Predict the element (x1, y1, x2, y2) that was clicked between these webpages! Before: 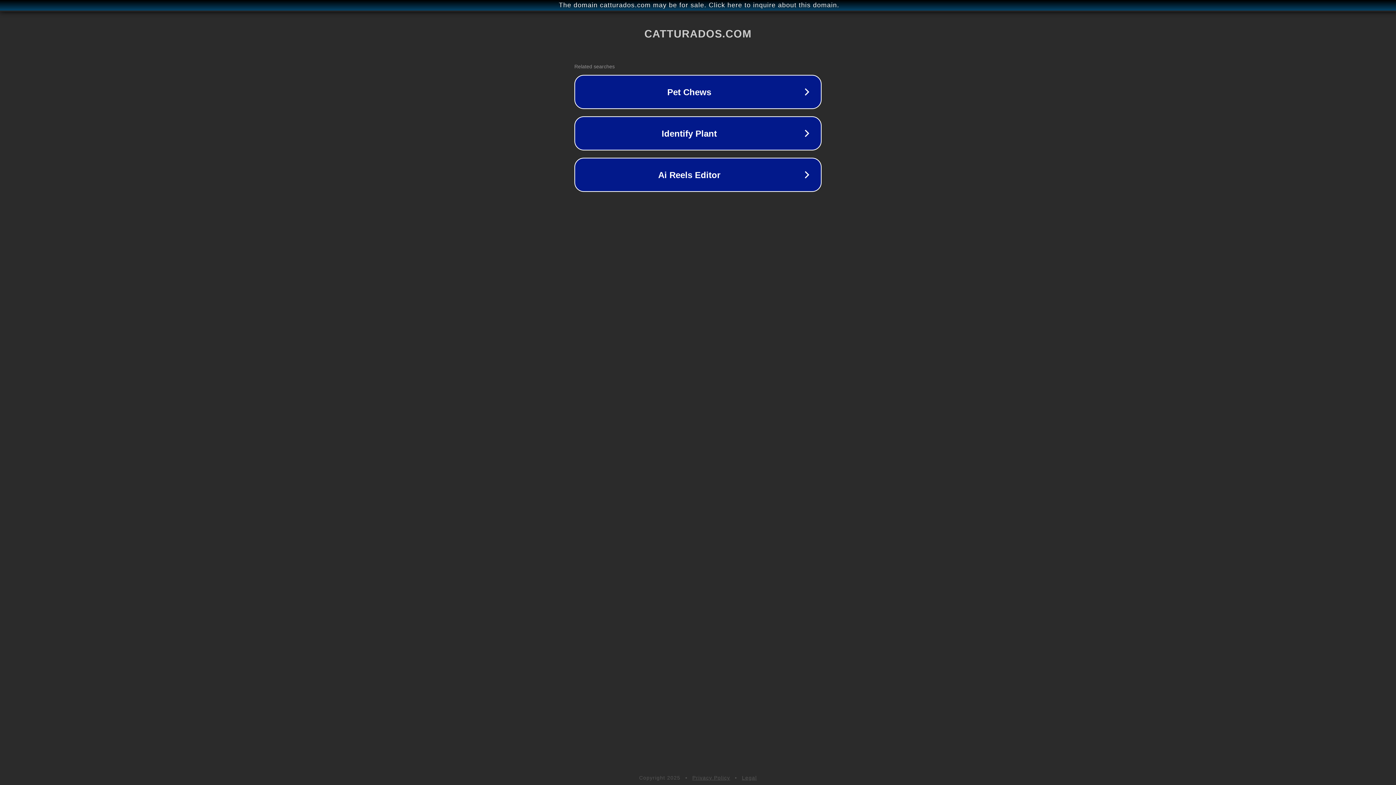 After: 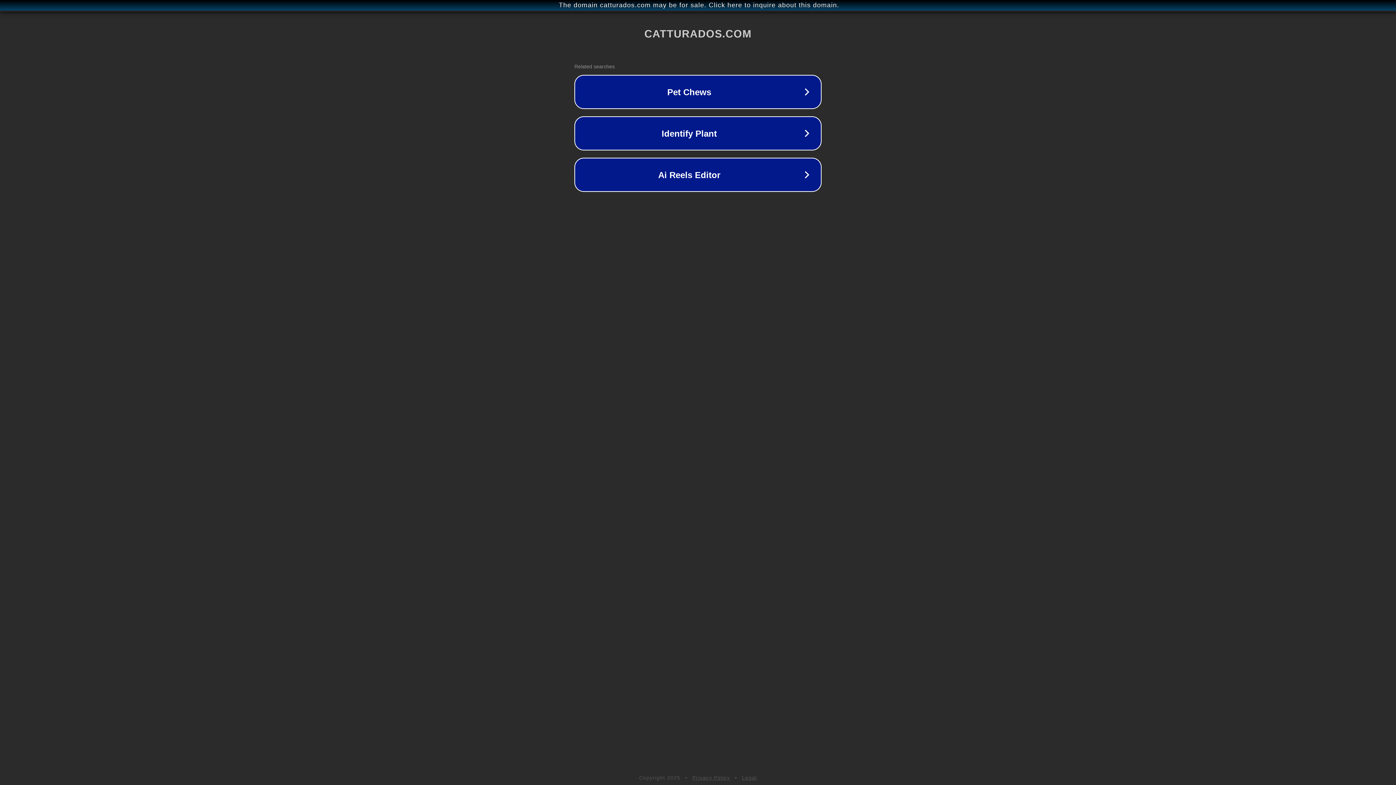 Action: bbox: (692, 775, 730, 781) label: Privacy Policy